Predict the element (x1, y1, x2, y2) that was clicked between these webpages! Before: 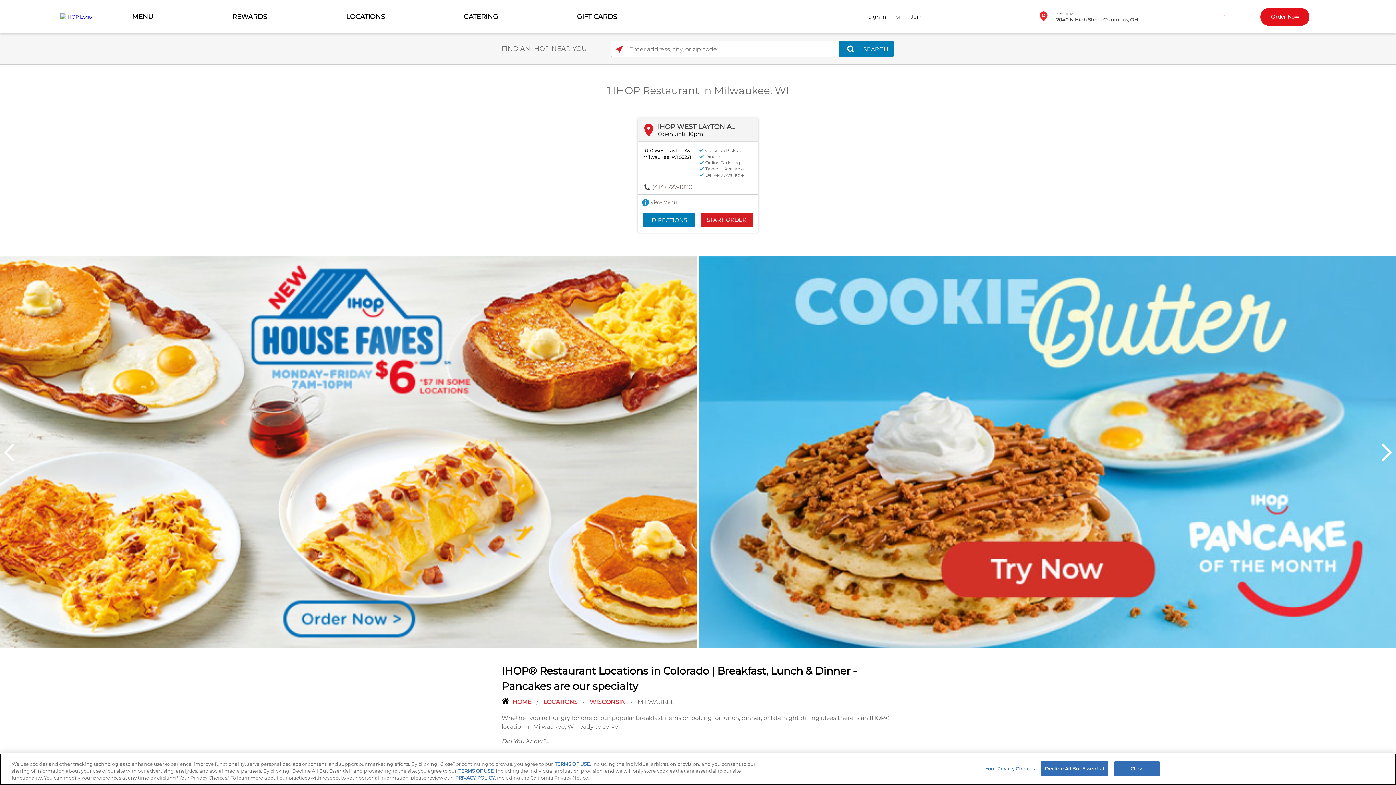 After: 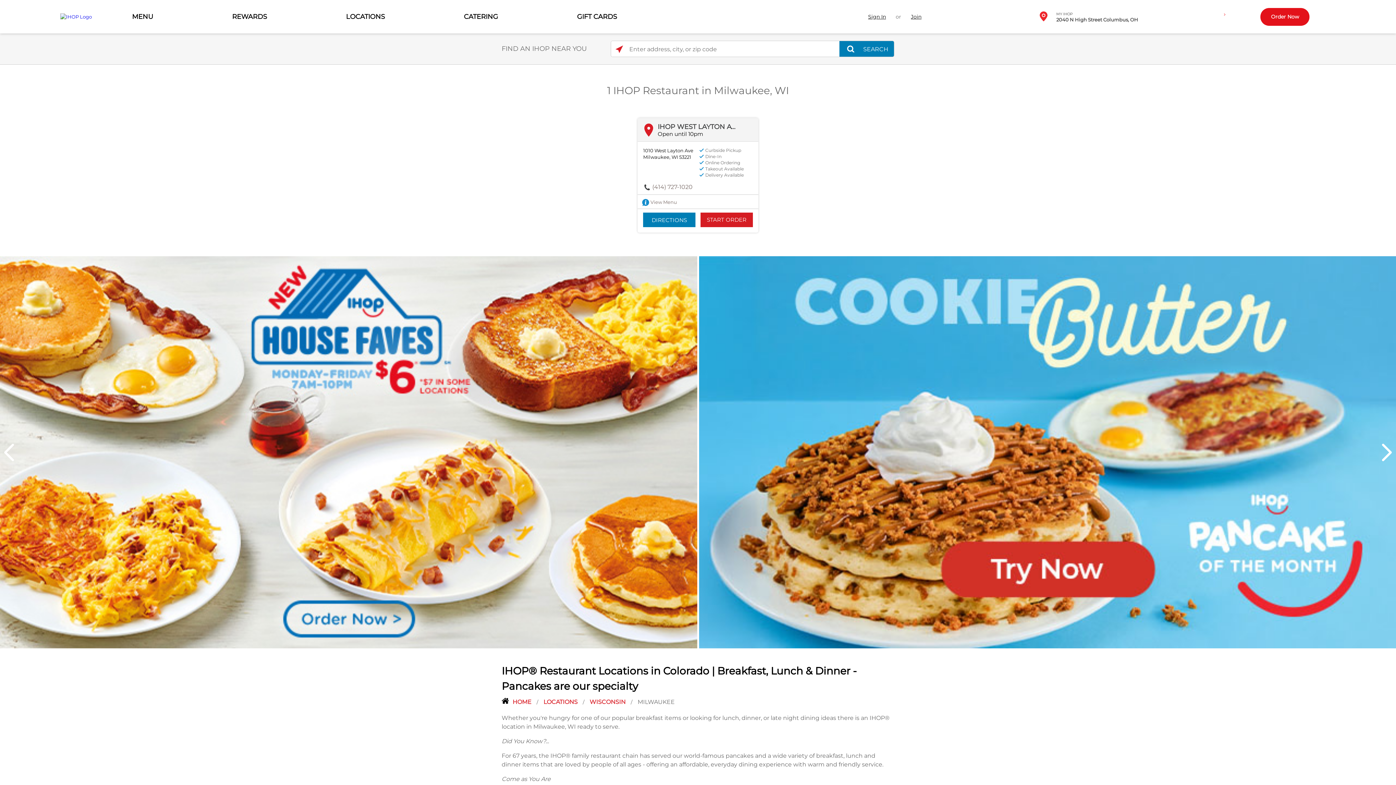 Action: label: Close bbox: (1114, 761, 1160, 776)